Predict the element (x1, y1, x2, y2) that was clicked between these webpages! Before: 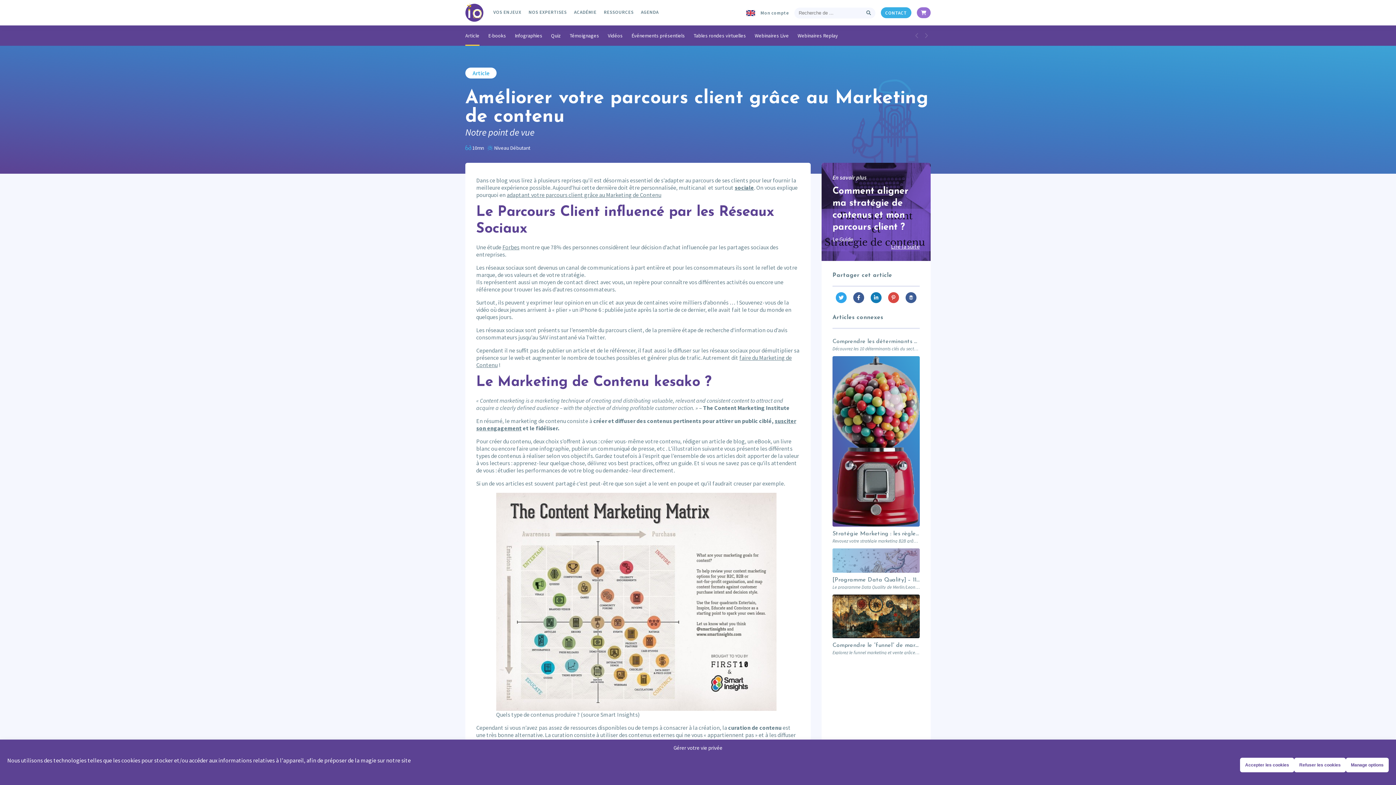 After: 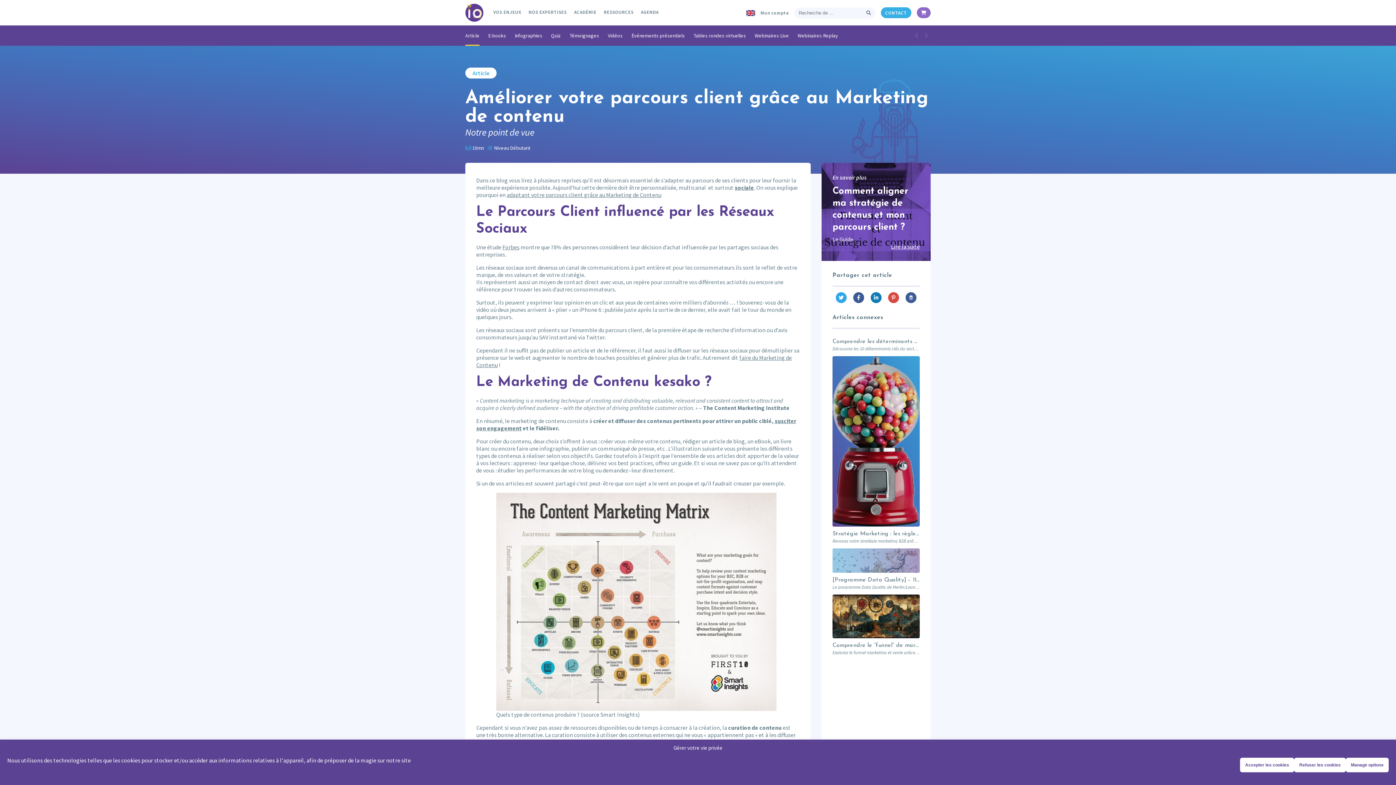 Action: bbox: (836, 292, 846, 303)